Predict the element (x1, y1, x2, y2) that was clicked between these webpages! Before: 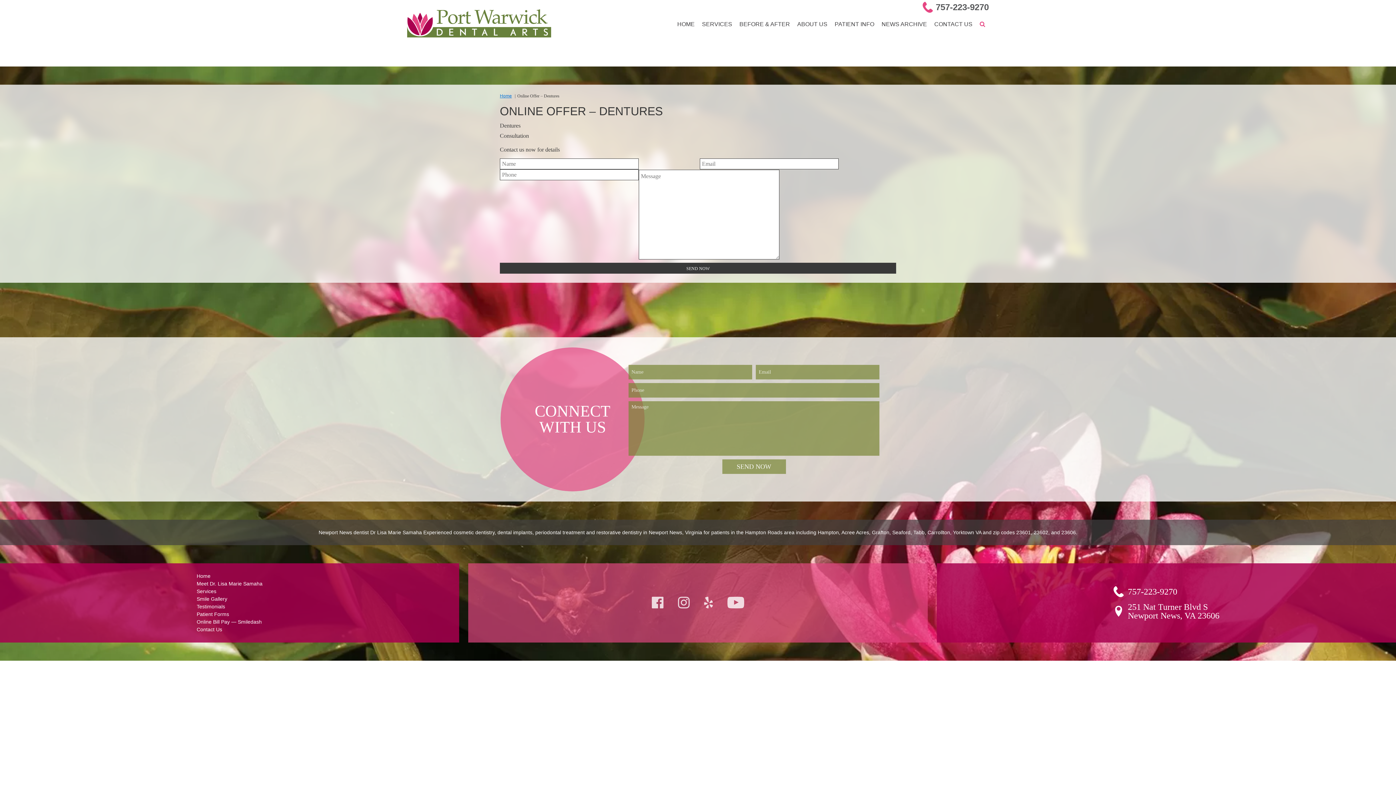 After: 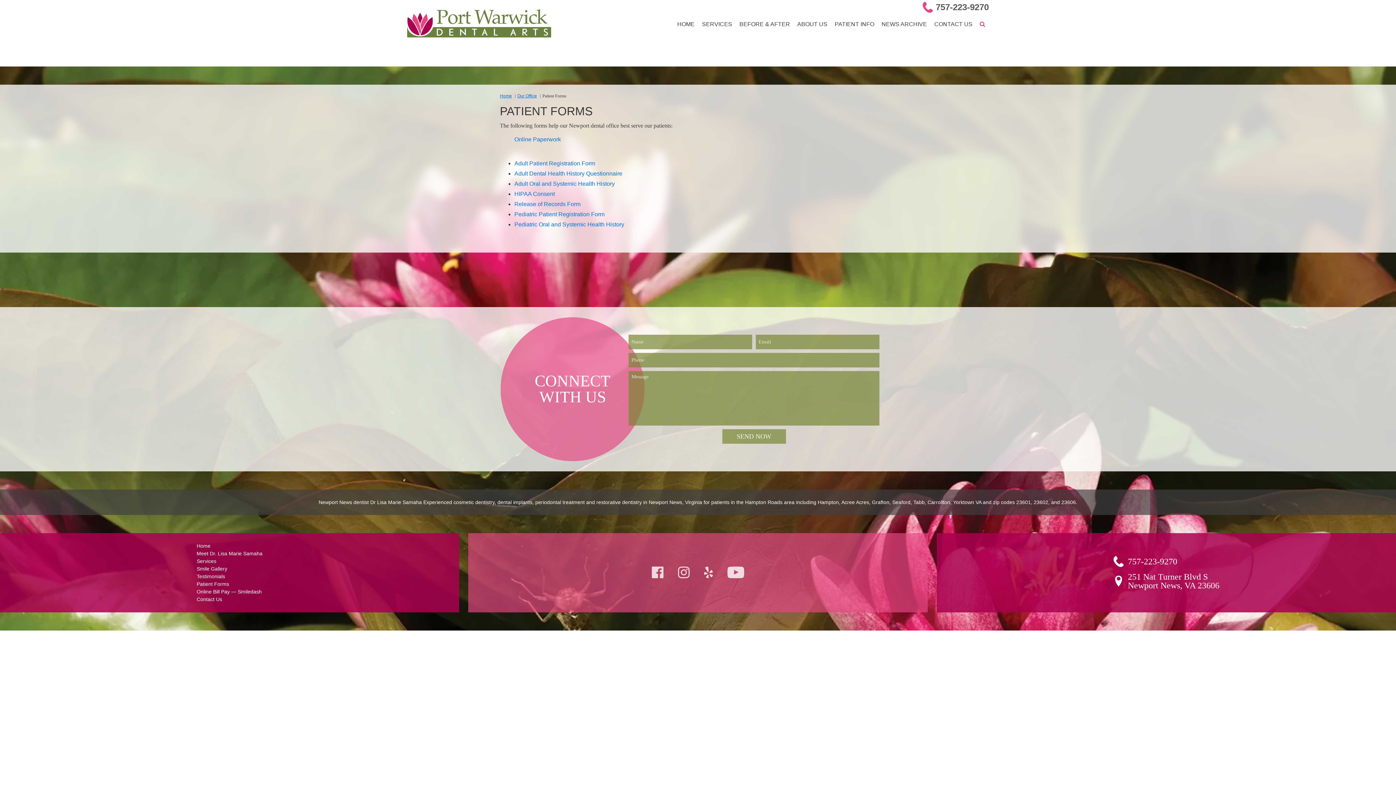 Action: bbox: (196, 611, 229, 617) label: Patient Forms